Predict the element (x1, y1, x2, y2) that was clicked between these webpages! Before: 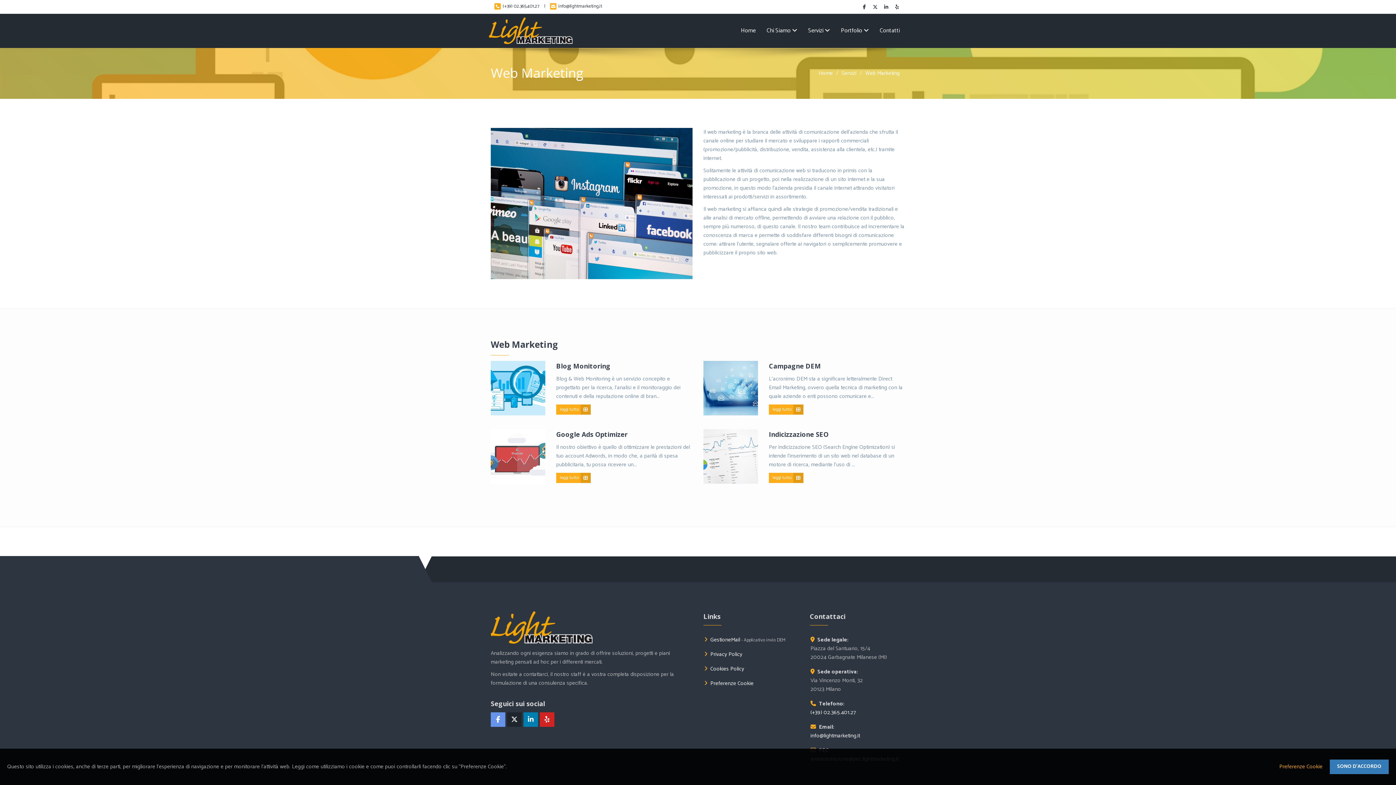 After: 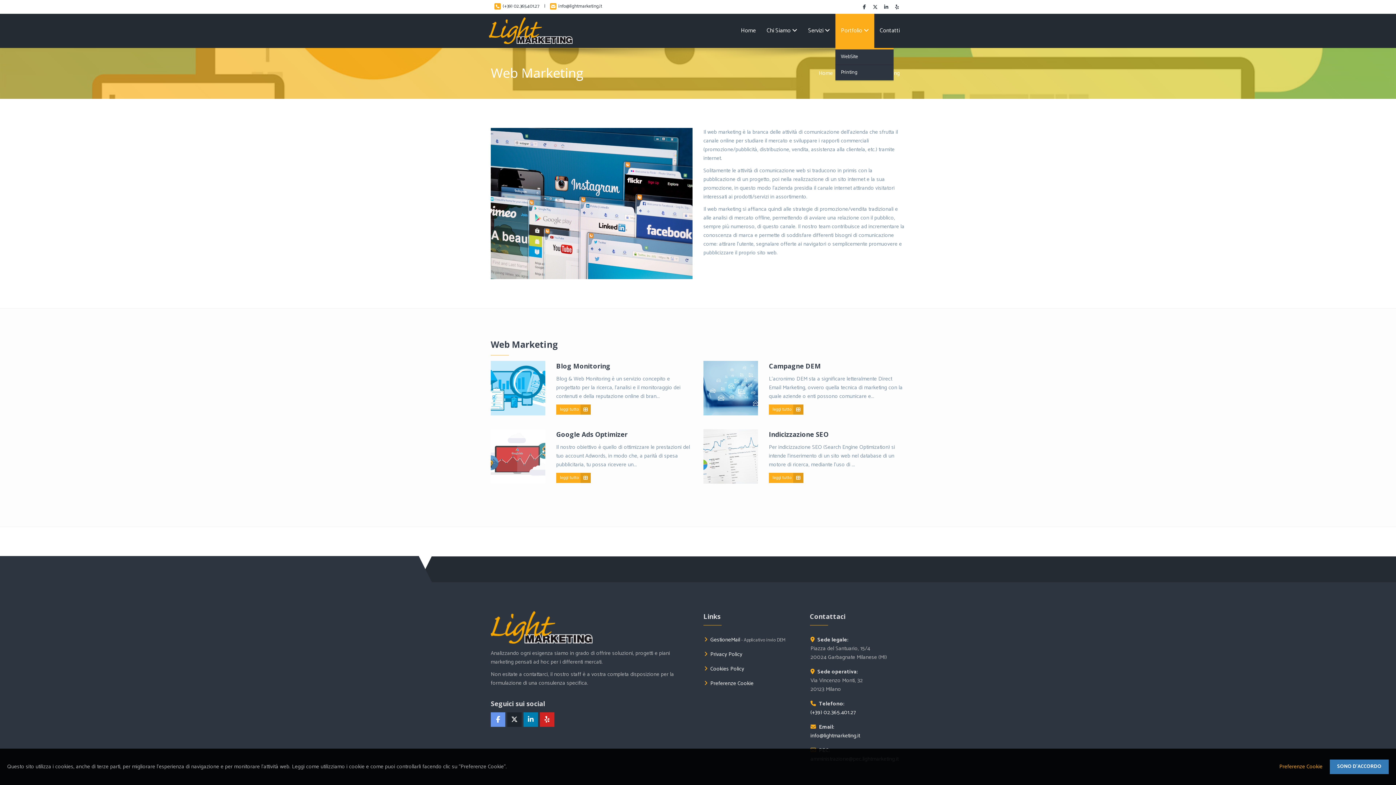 Action: bbox: (835, 13, 874, 48) label: Portfolio 